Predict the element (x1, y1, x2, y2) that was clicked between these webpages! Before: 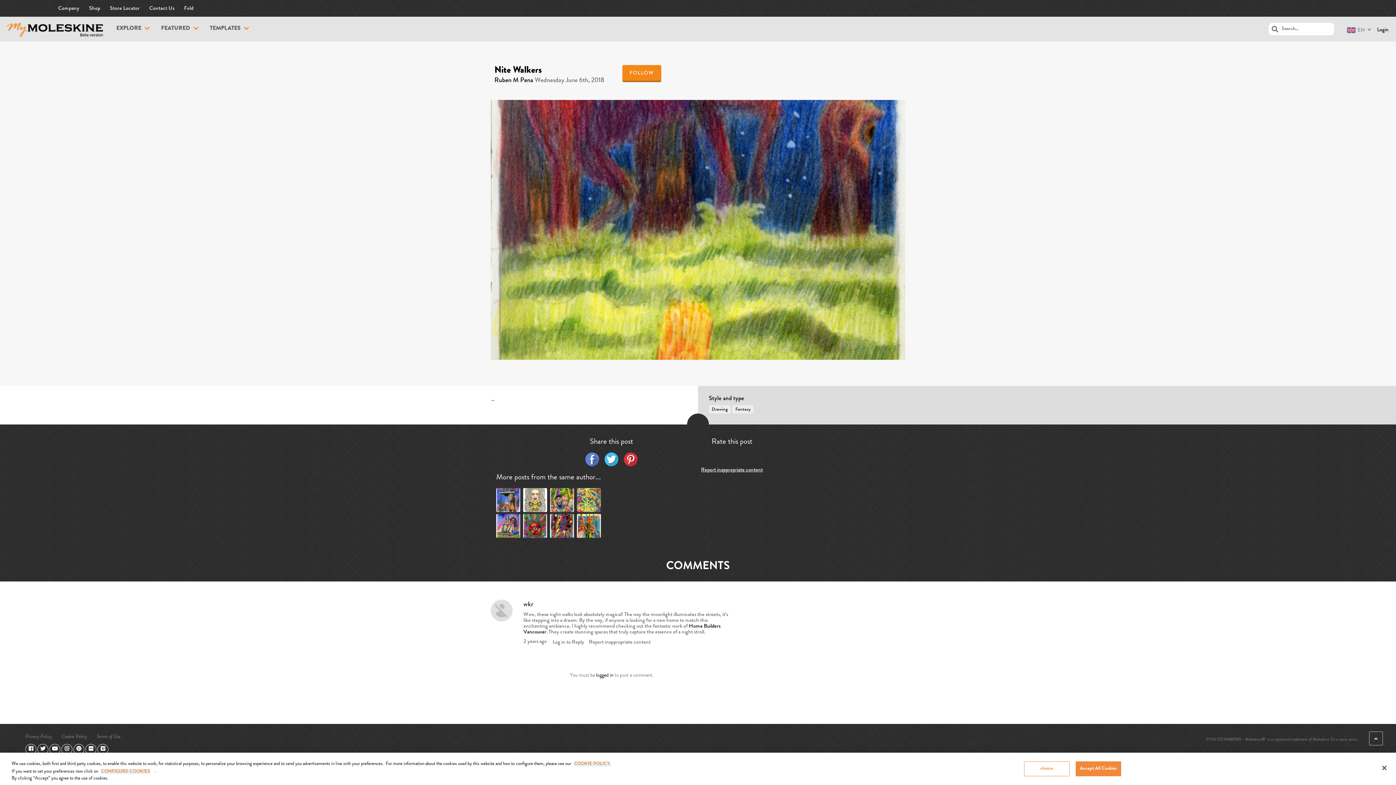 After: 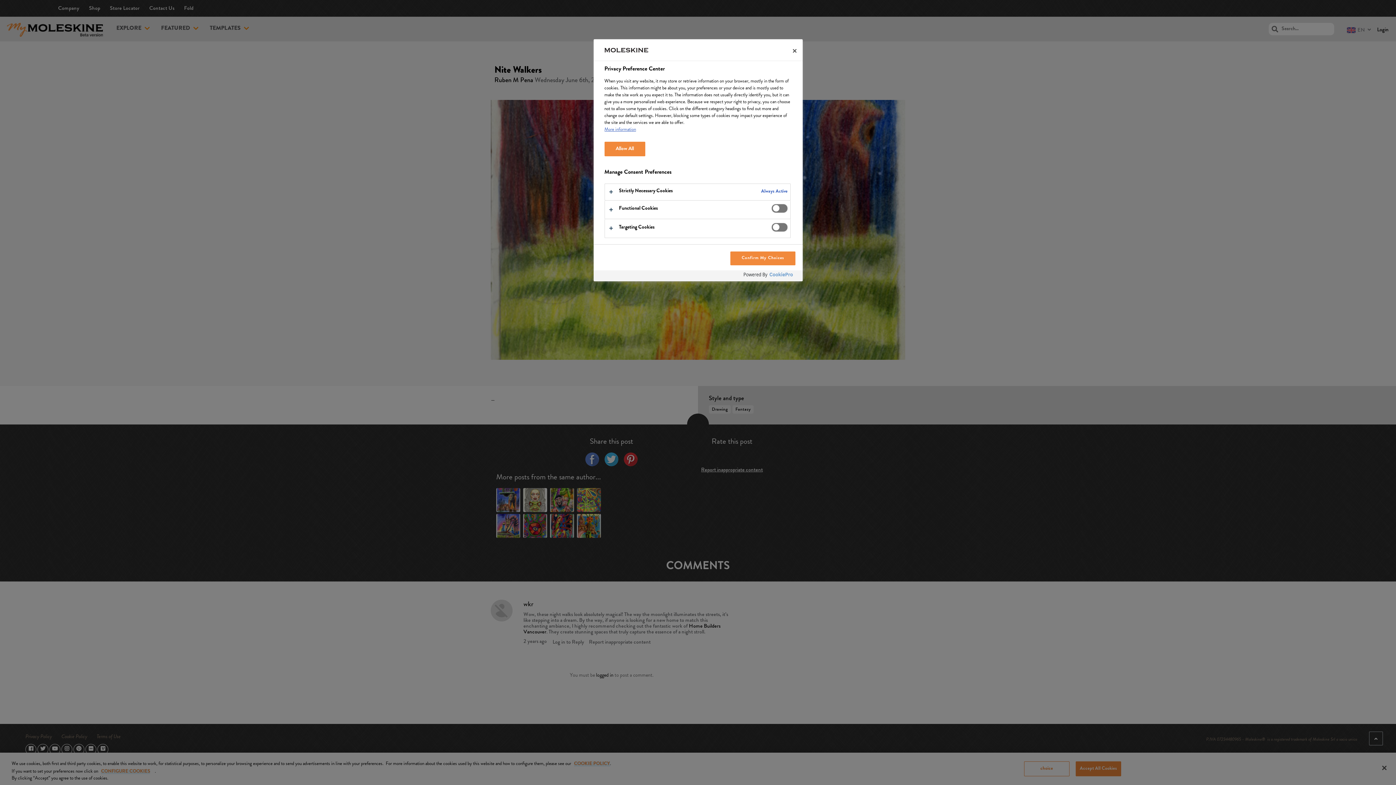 Action: label: CONFIGURE COOKIES bbox: (101, 769, 150, 774)